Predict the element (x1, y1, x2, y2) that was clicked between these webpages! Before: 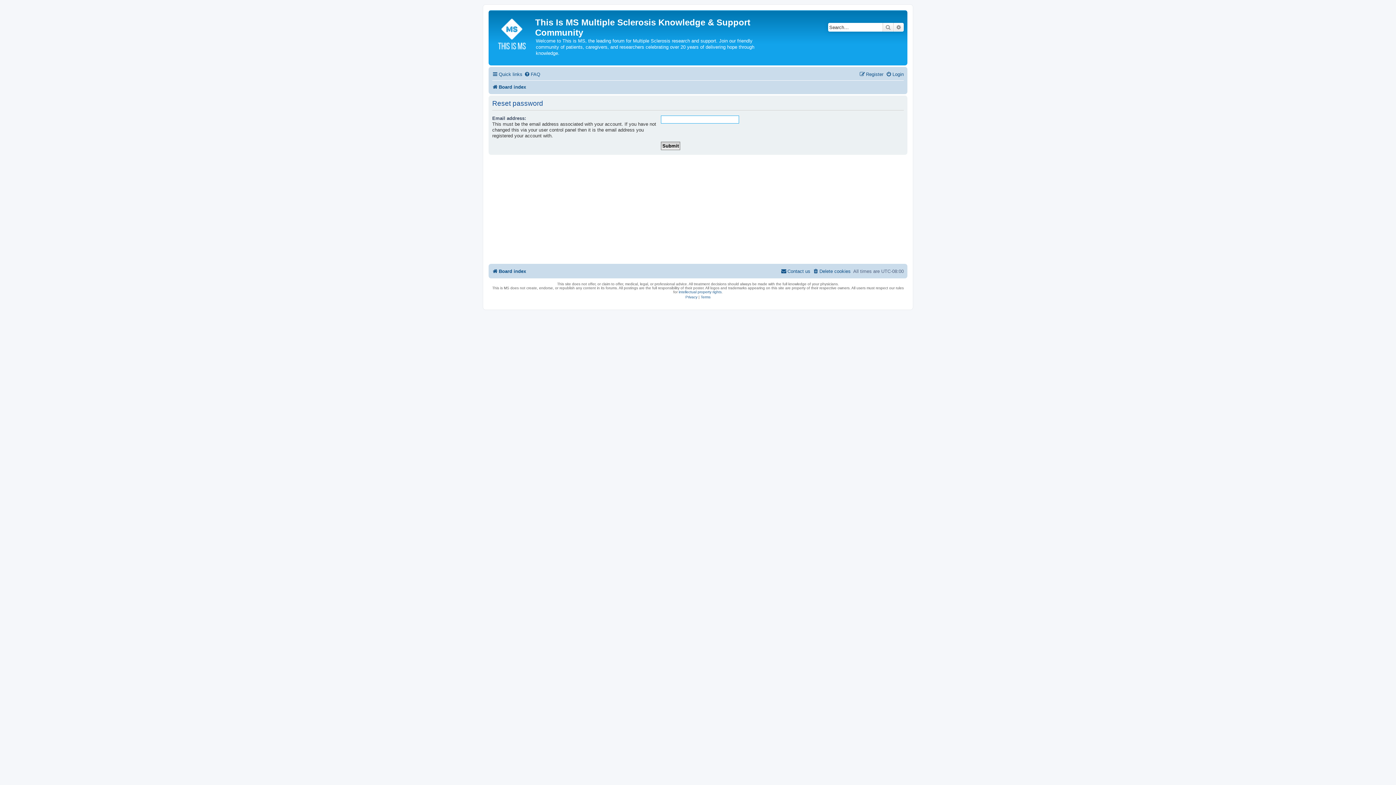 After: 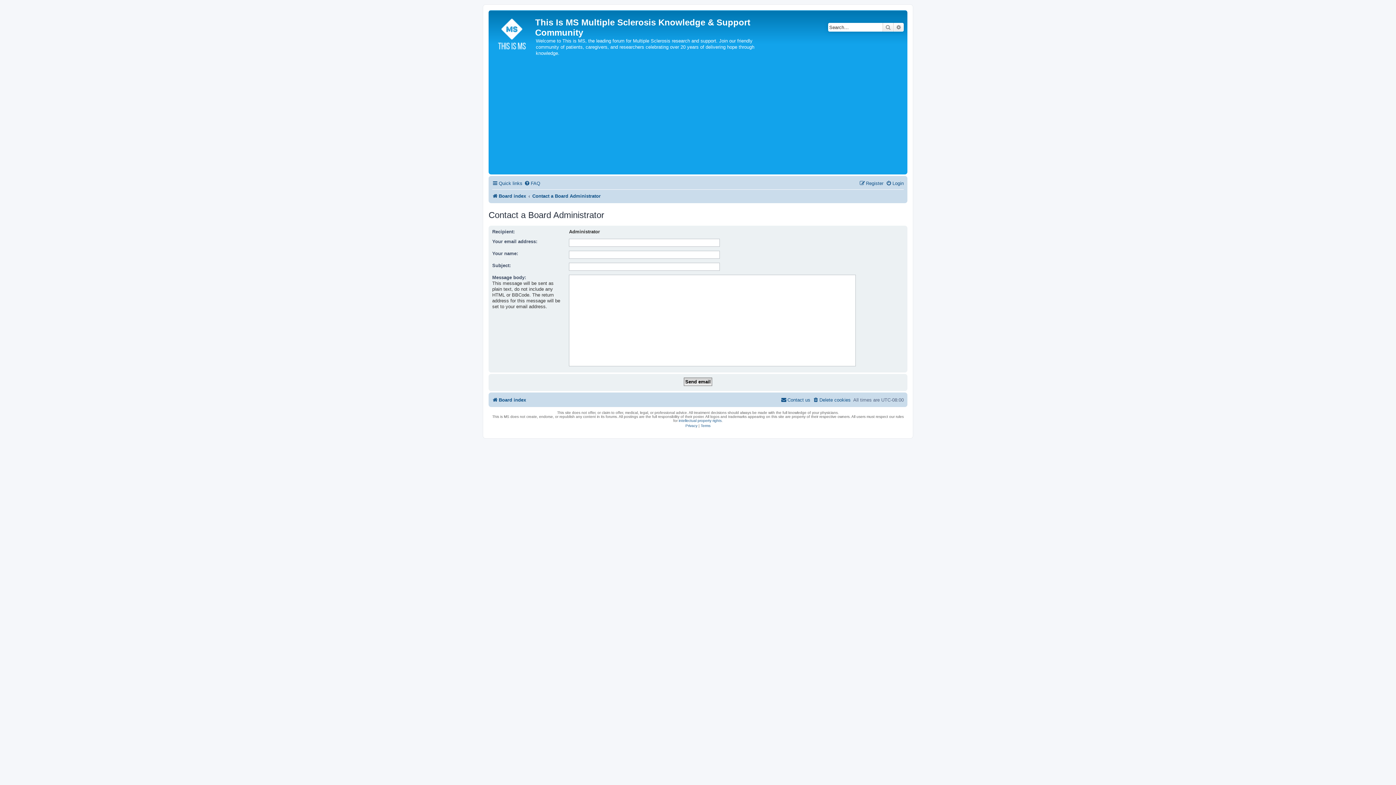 Action: label: Contact us bbox: (781, 266, 810, 276)